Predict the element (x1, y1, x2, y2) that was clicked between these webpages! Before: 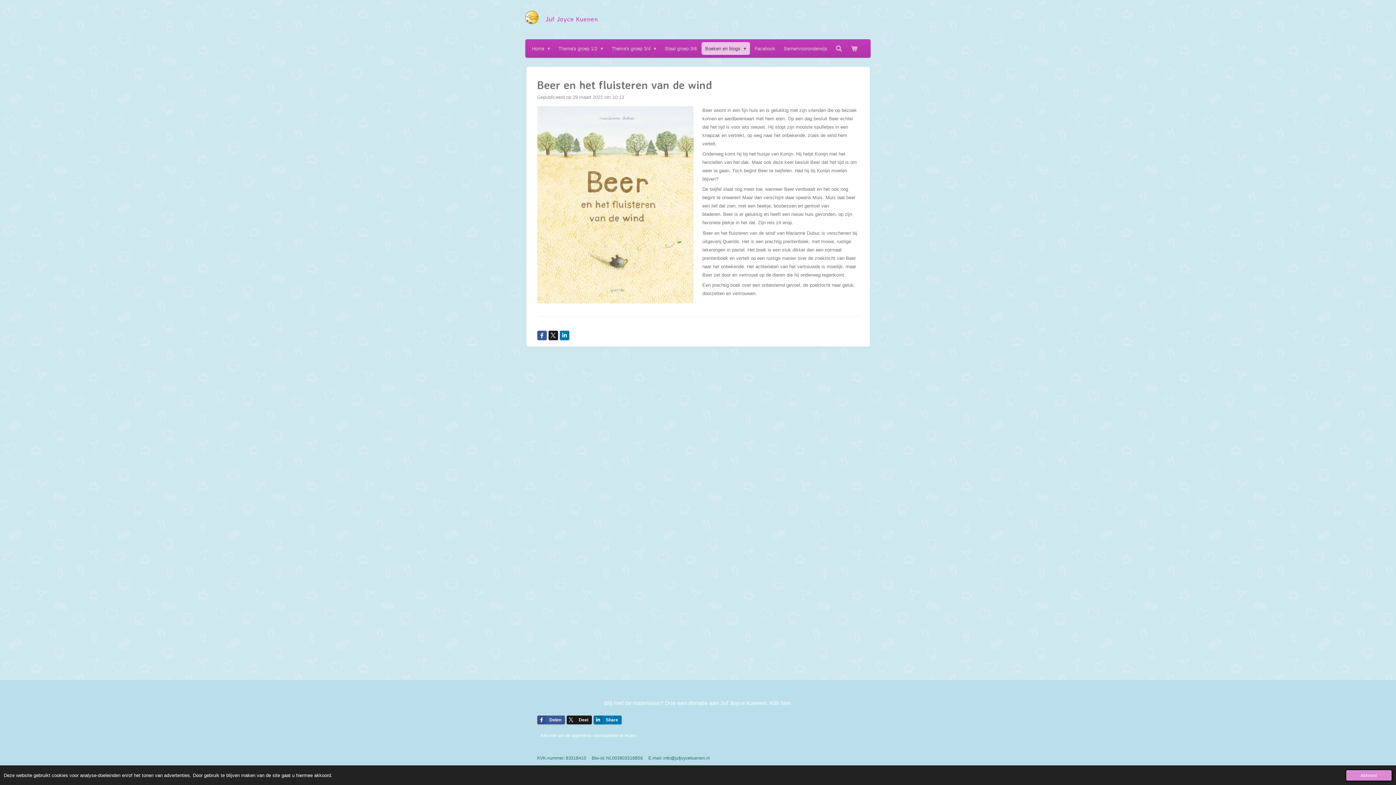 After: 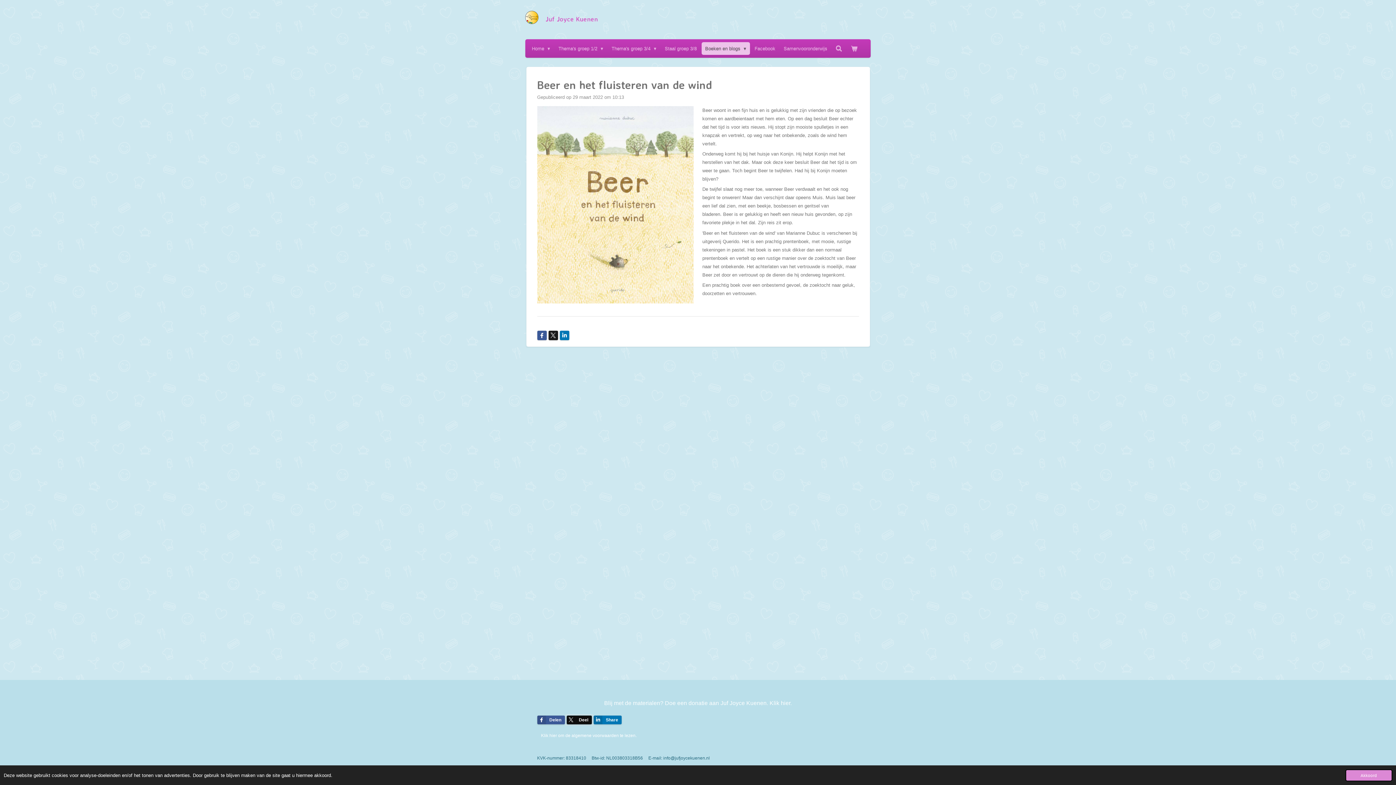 Action: label: Deel bbox: (566, 716, 591, 724)